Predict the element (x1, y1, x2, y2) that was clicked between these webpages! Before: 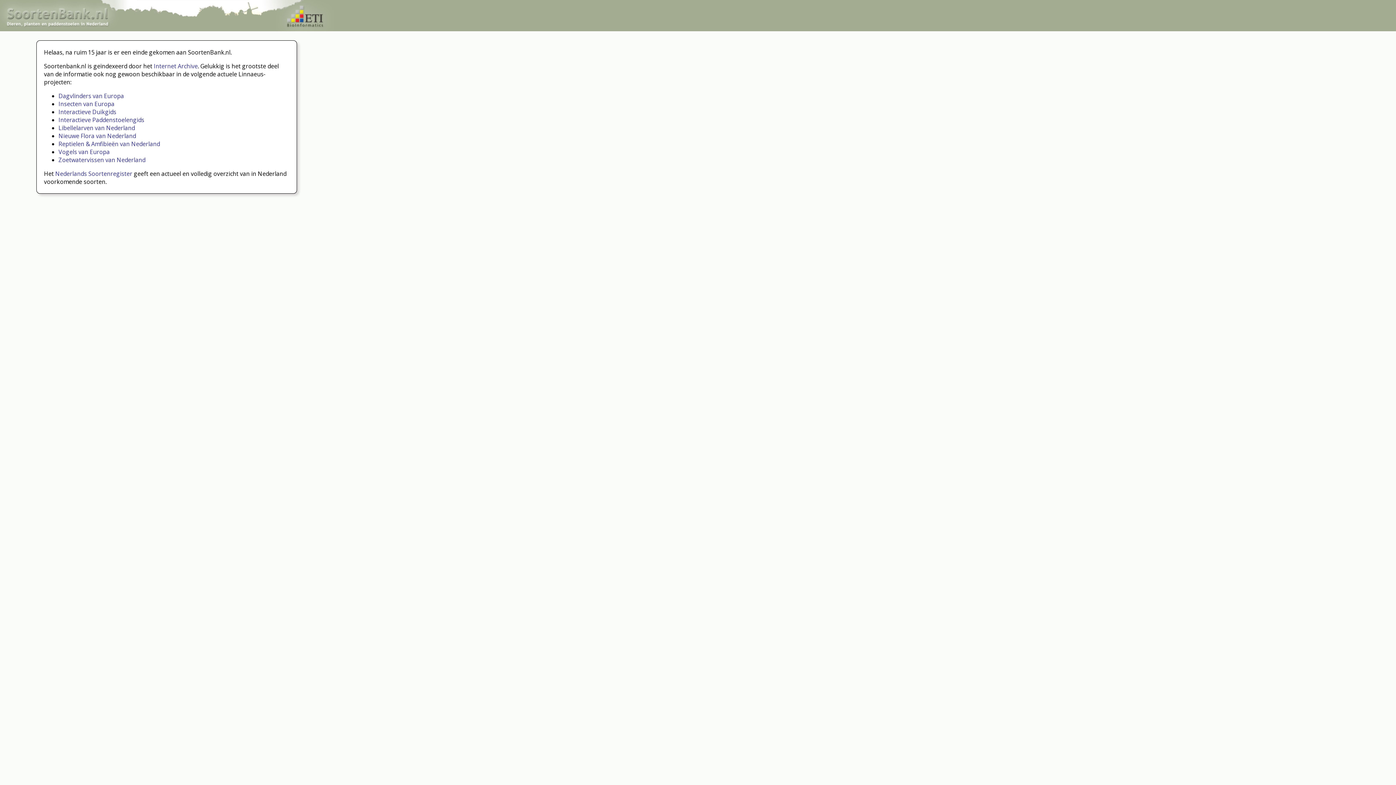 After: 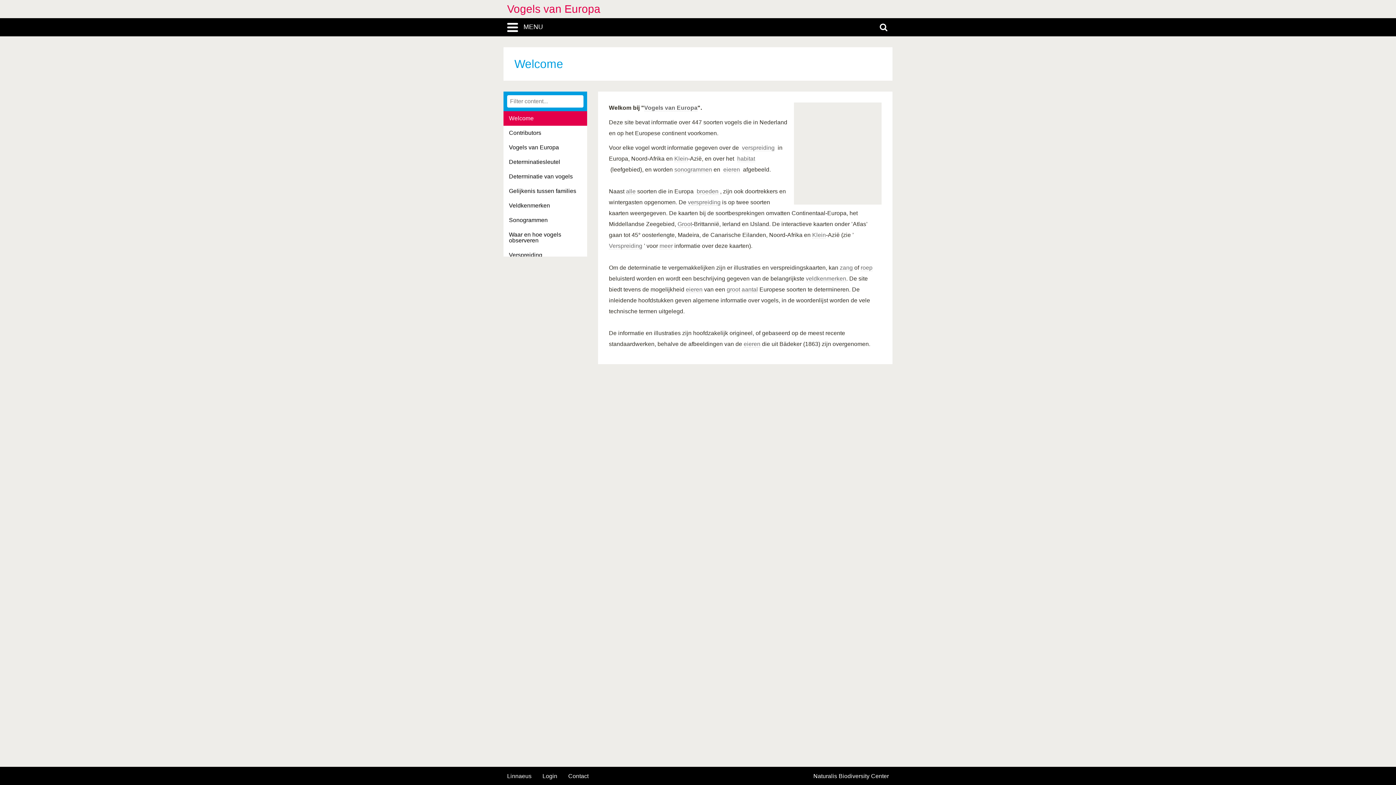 Action: label: Vogels van Europa bbox: (58, 148, 109, 156)